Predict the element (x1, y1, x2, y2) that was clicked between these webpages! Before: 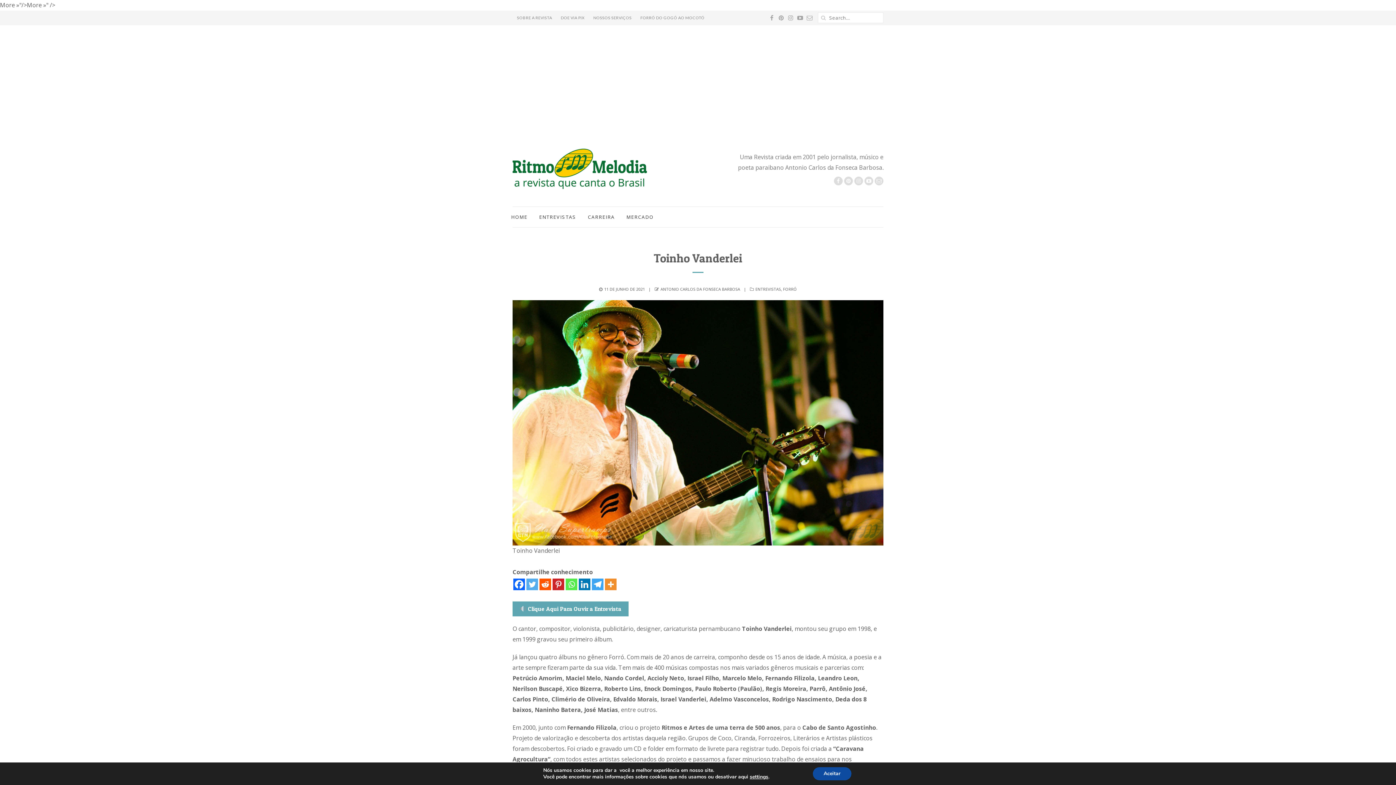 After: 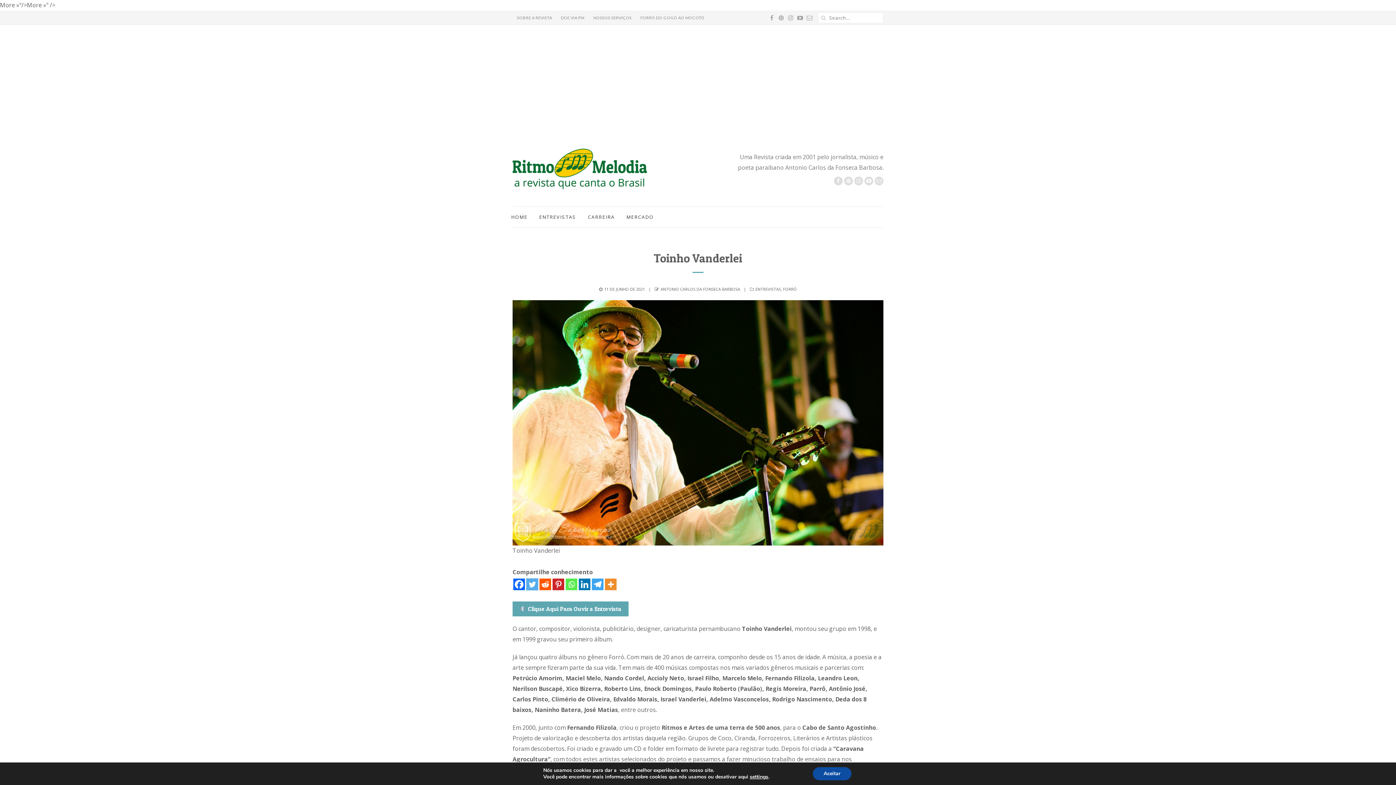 Action: bbox: (526, 578, 538, 590) label: Twitter